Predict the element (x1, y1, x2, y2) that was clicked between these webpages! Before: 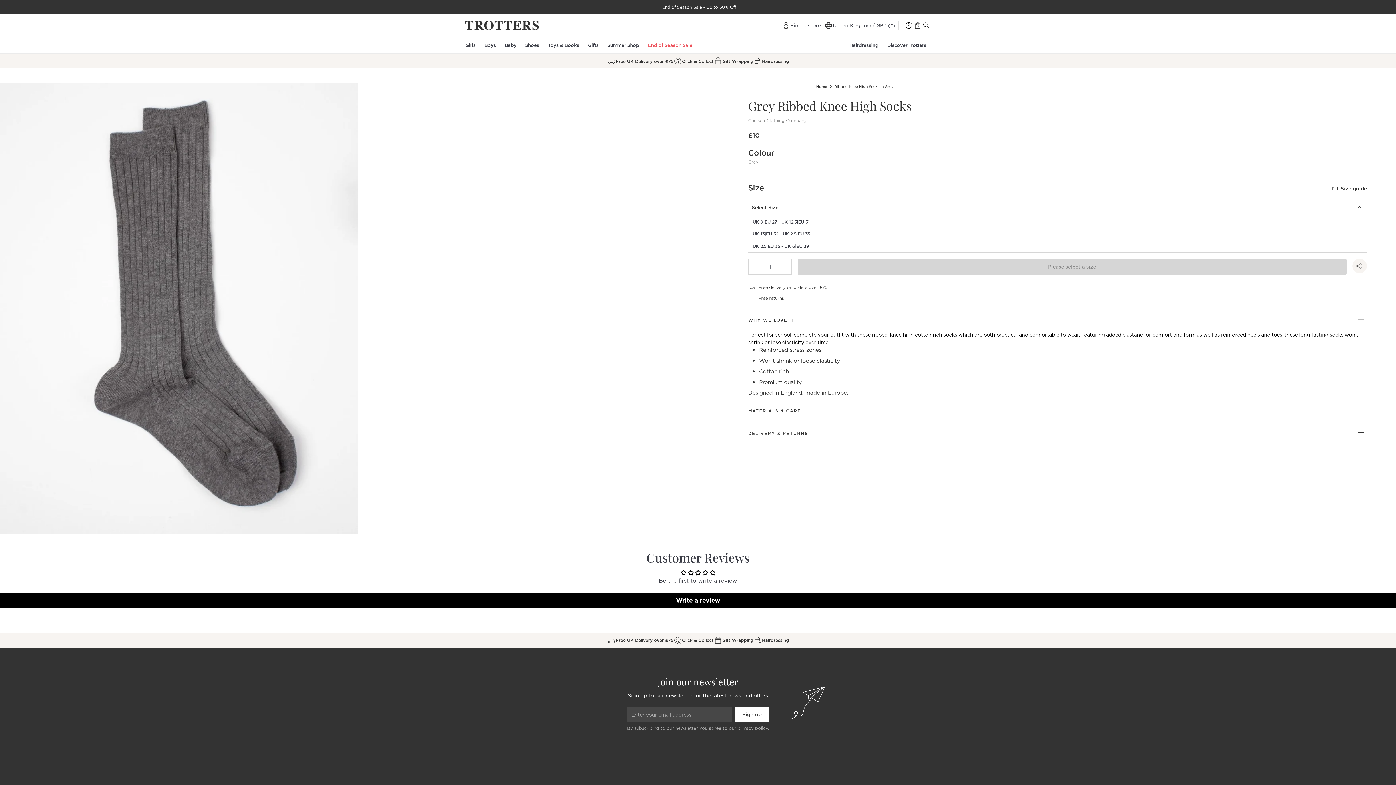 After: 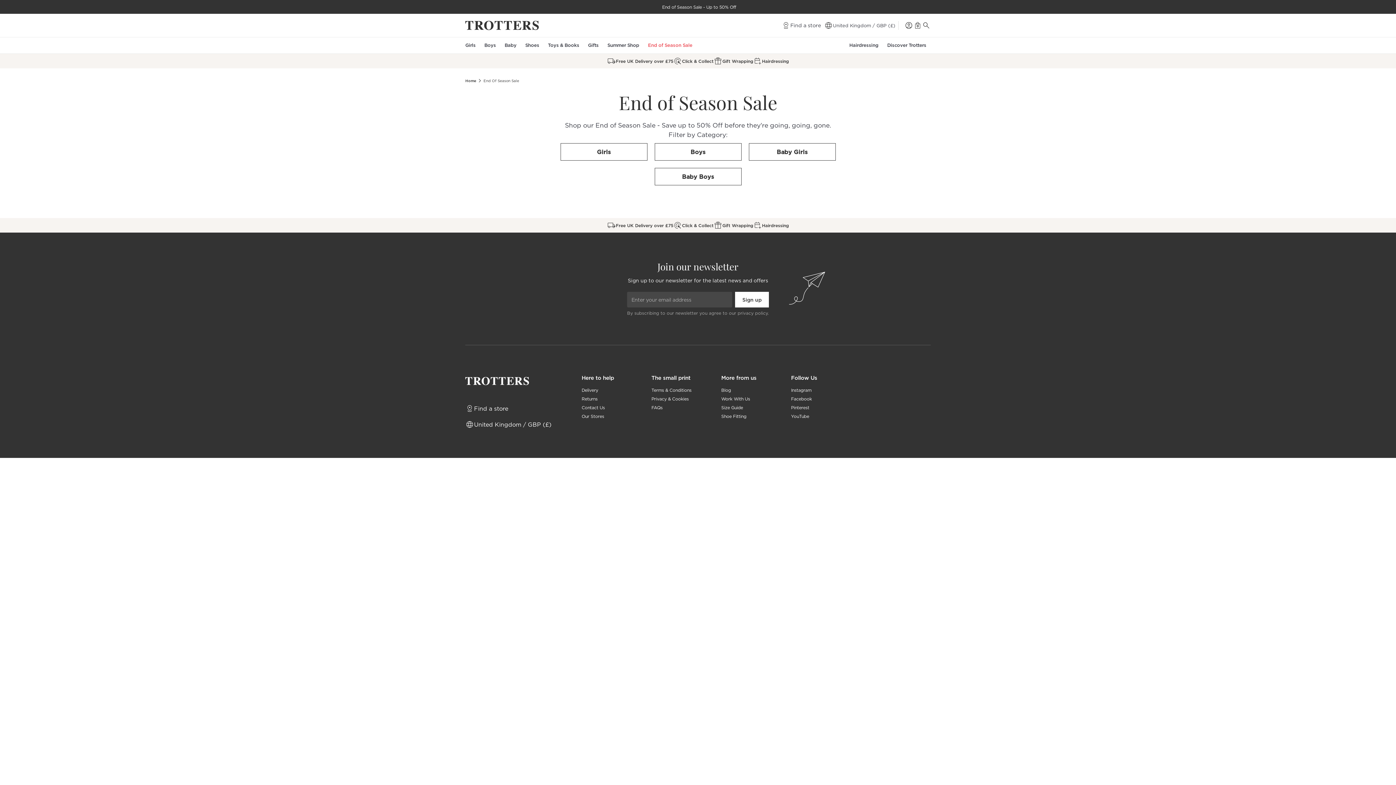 Action: label: End of Season Sale - Up to 50% Off bbox: (662, 4, 736, 9)